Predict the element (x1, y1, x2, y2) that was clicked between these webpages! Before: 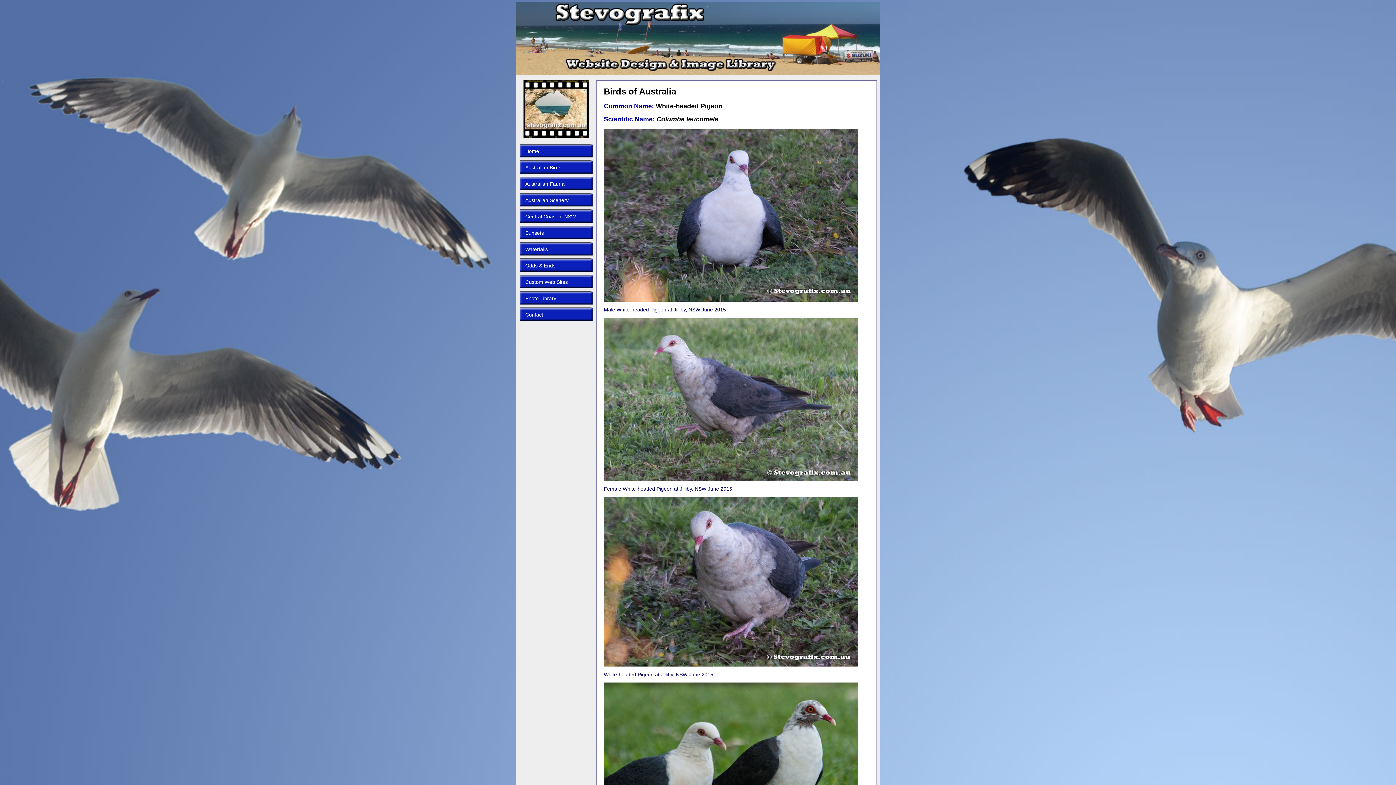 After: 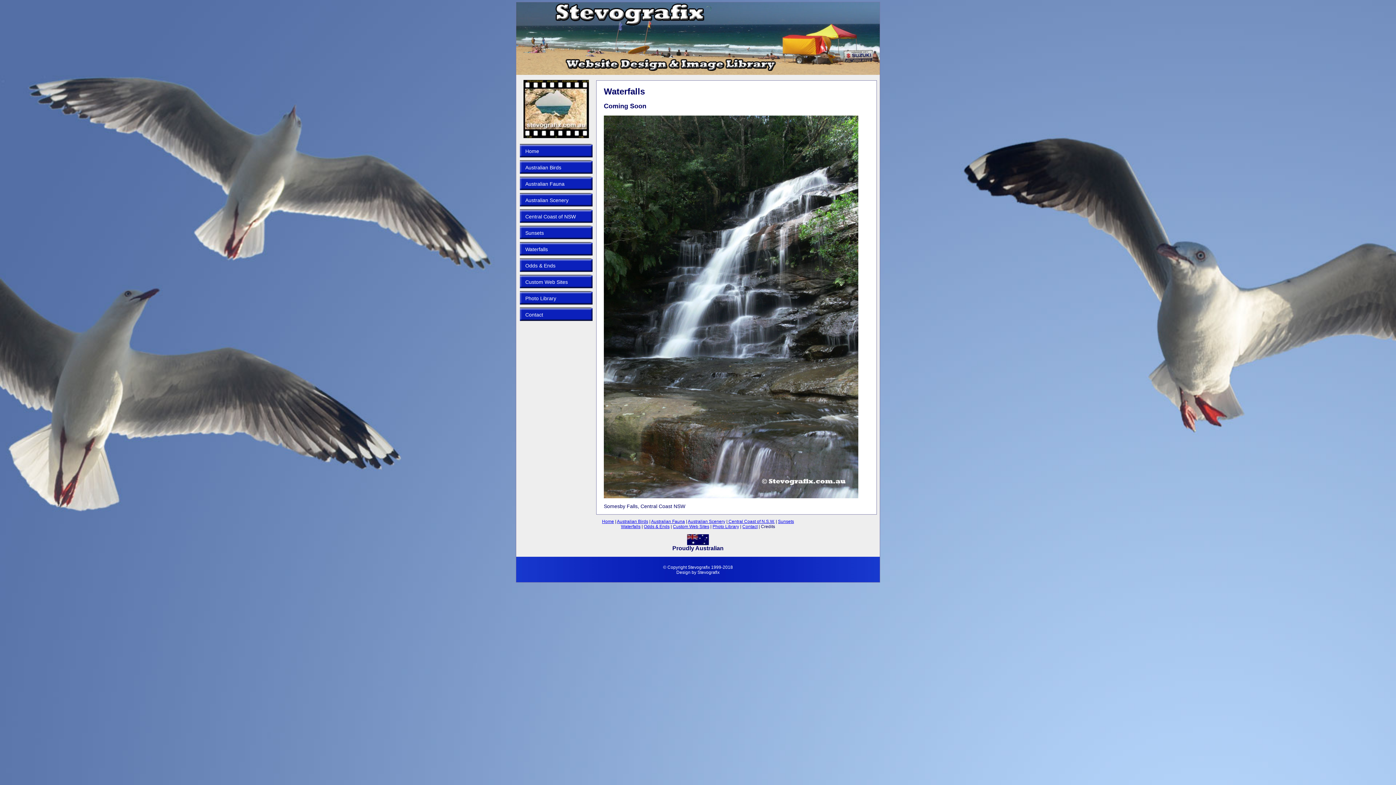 Action: bbox: (520, 242, 592, 256) label: Waterfalls